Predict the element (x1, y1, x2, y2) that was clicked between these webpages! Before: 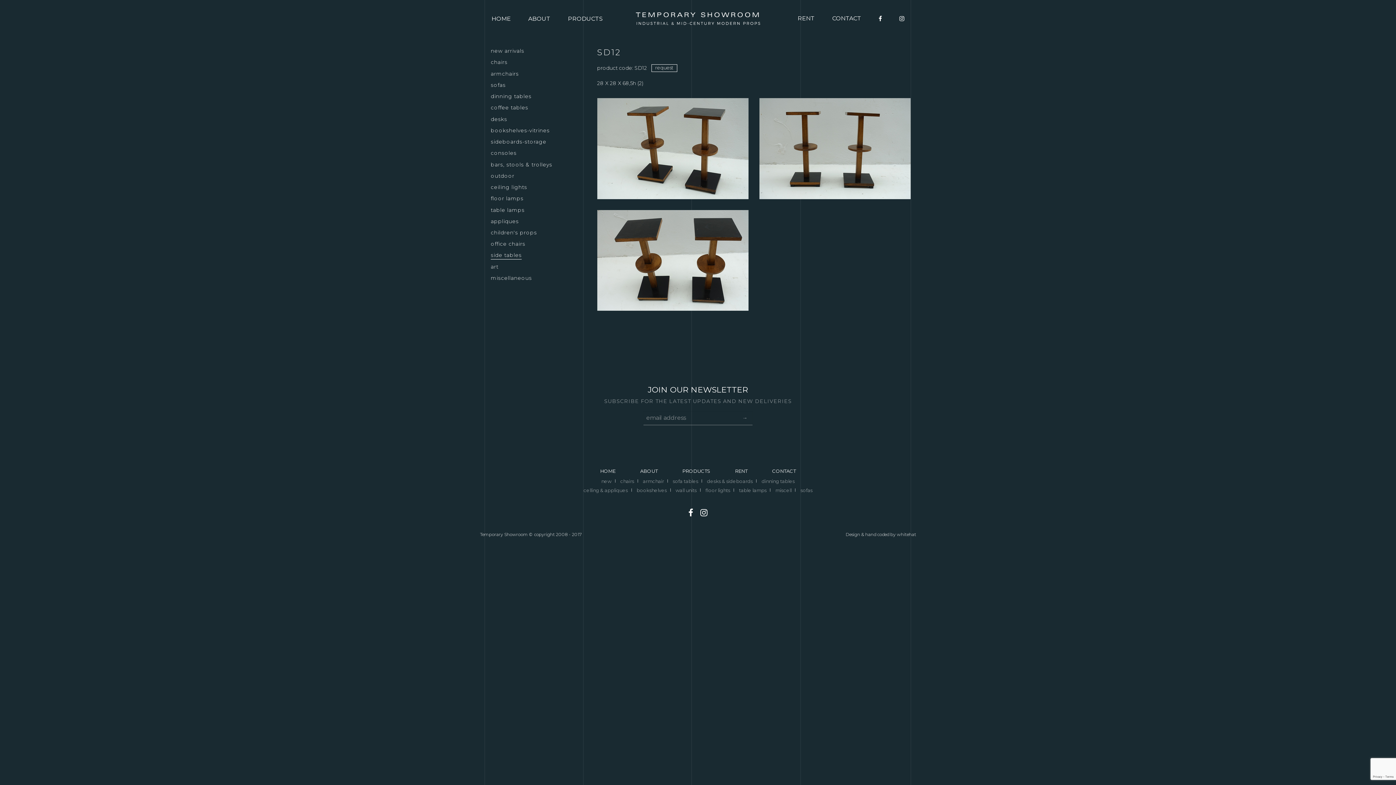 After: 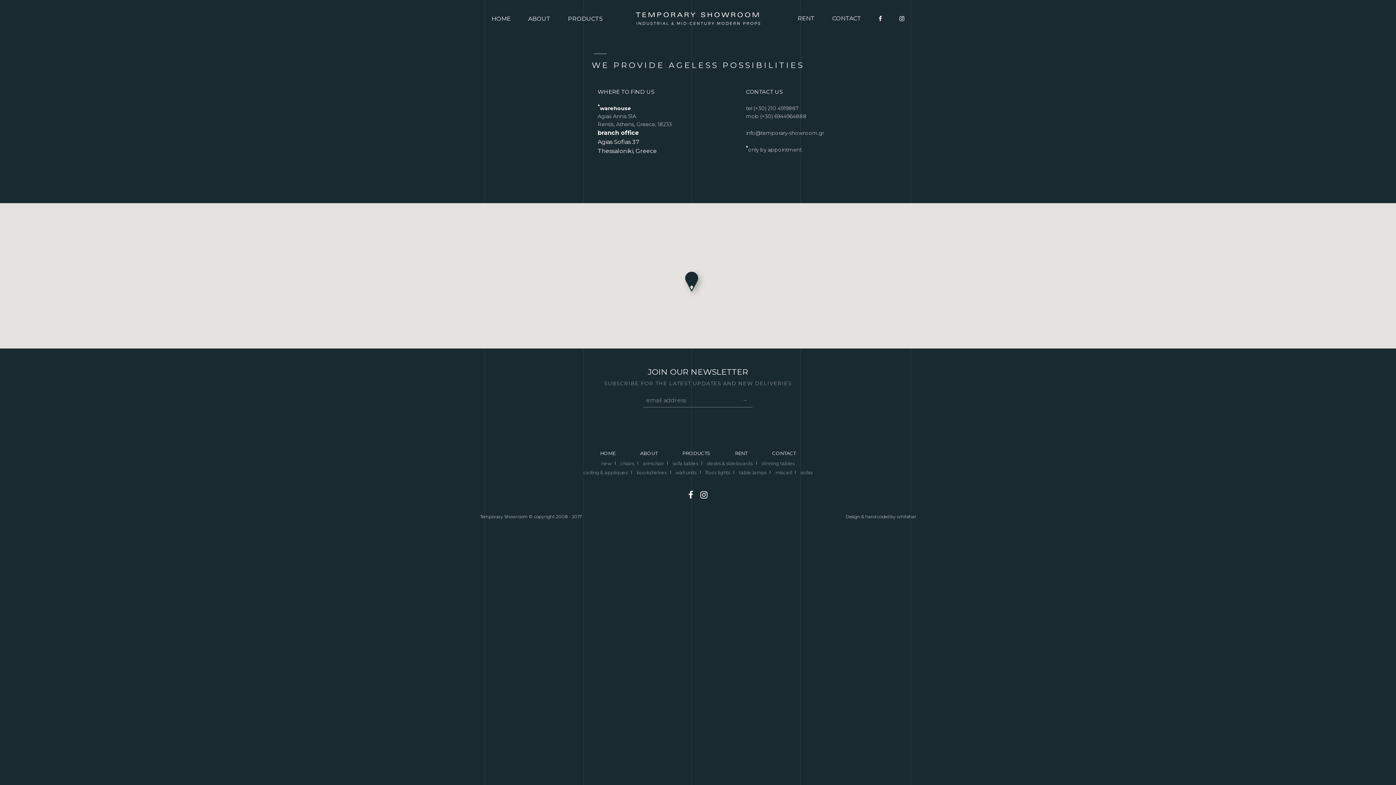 Action: bbox: (760, 466, 807, 476) label: CONTACT